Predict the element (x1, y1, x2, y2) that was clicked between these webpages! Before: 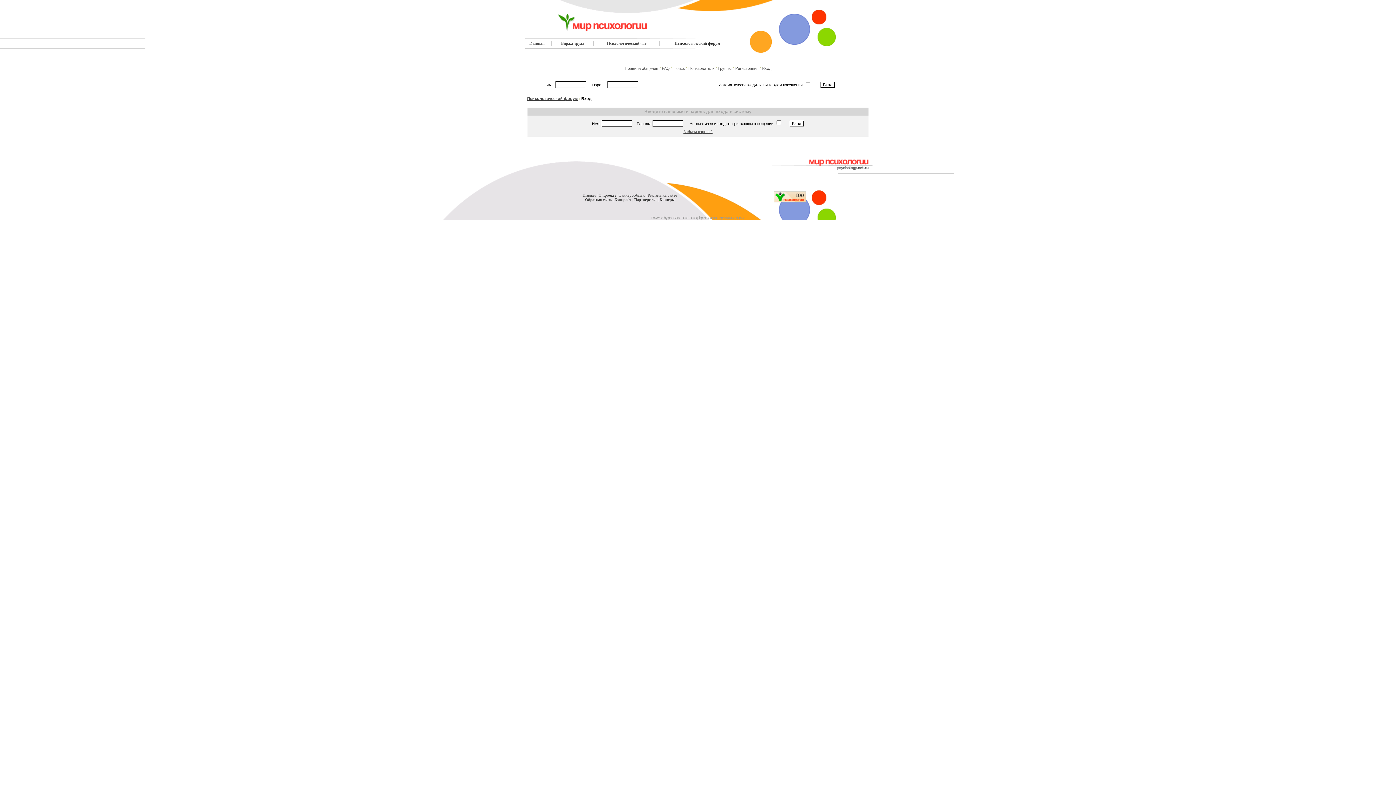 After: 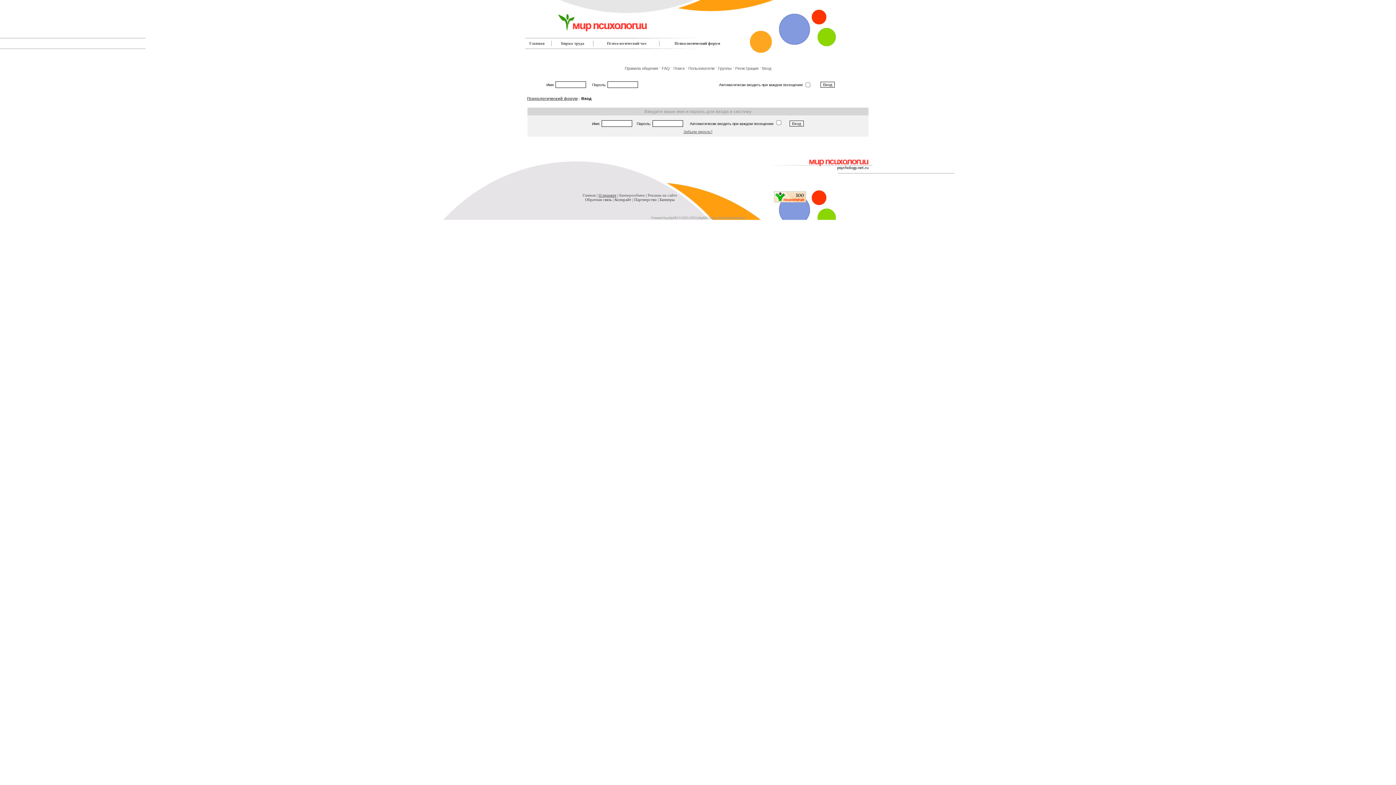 Action: label: О проекте bbox: (598, 193, 616, 197)